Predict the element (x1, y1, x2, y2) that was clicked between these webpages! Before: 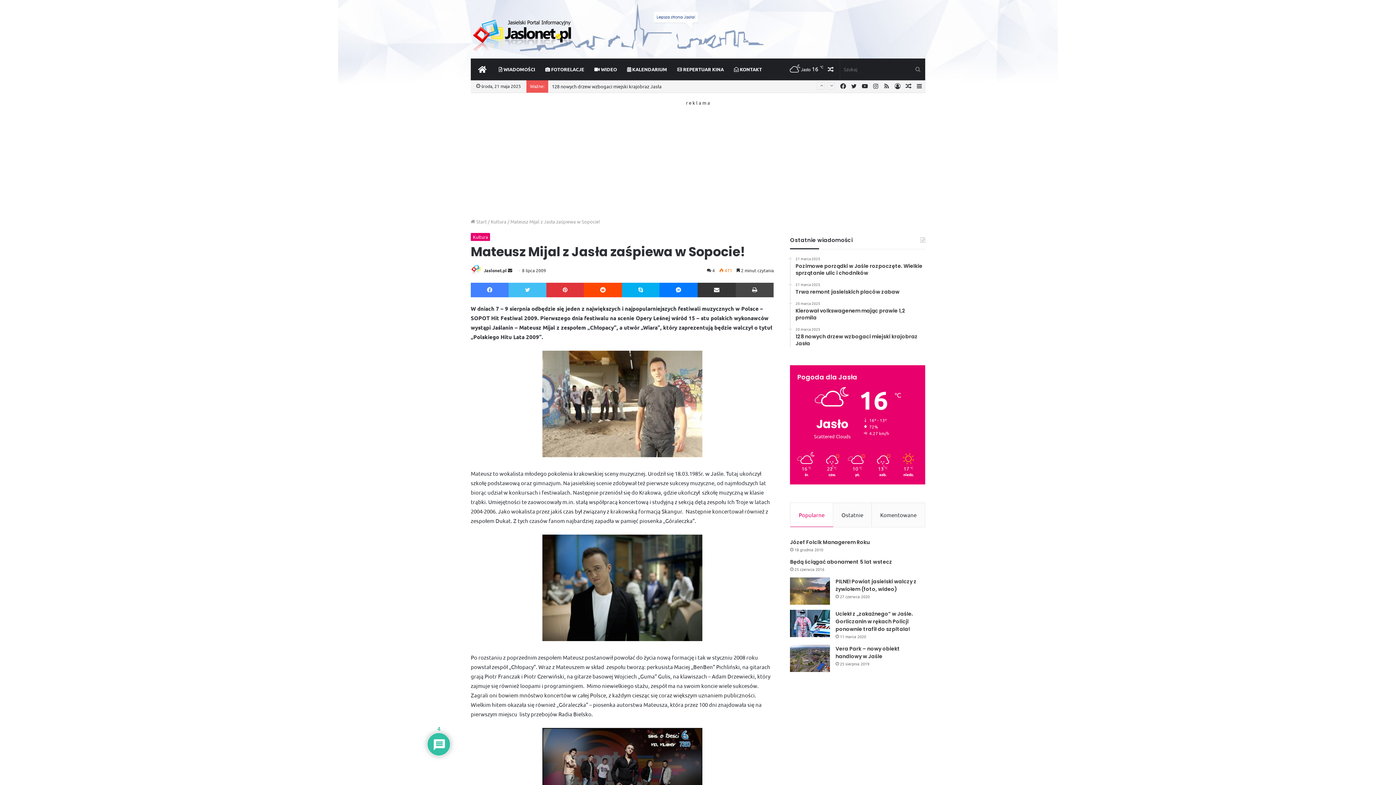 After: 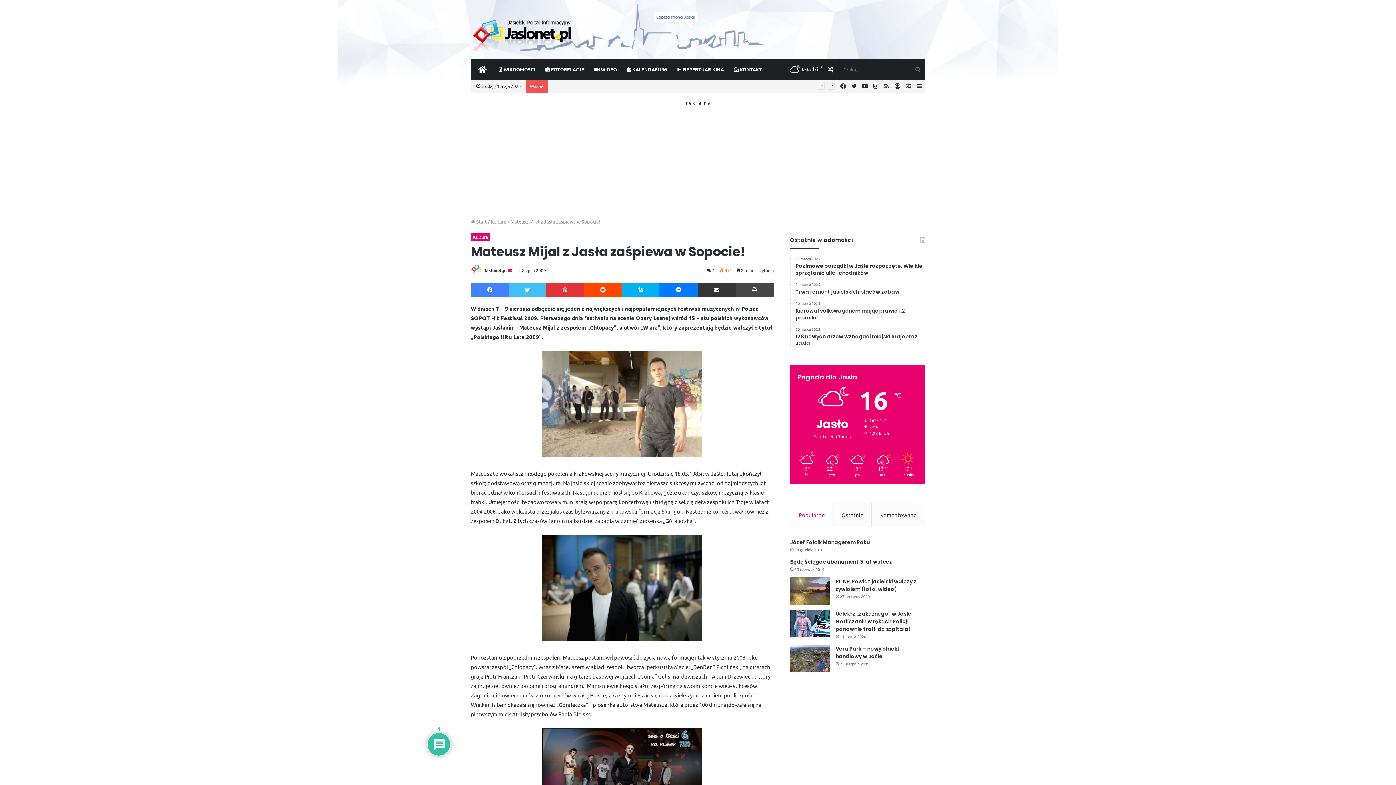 Action: bbox: (508, 267, 512, 273) label: Send an email